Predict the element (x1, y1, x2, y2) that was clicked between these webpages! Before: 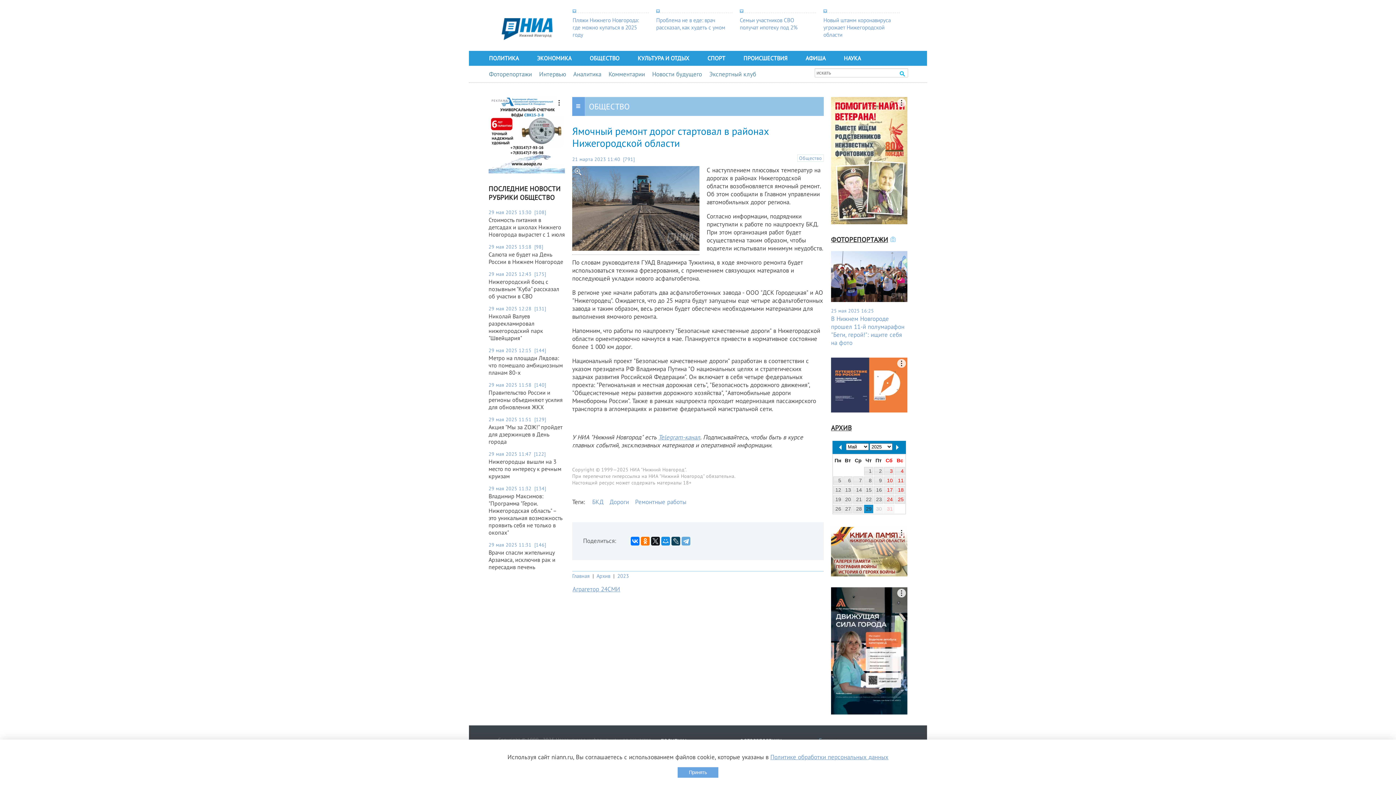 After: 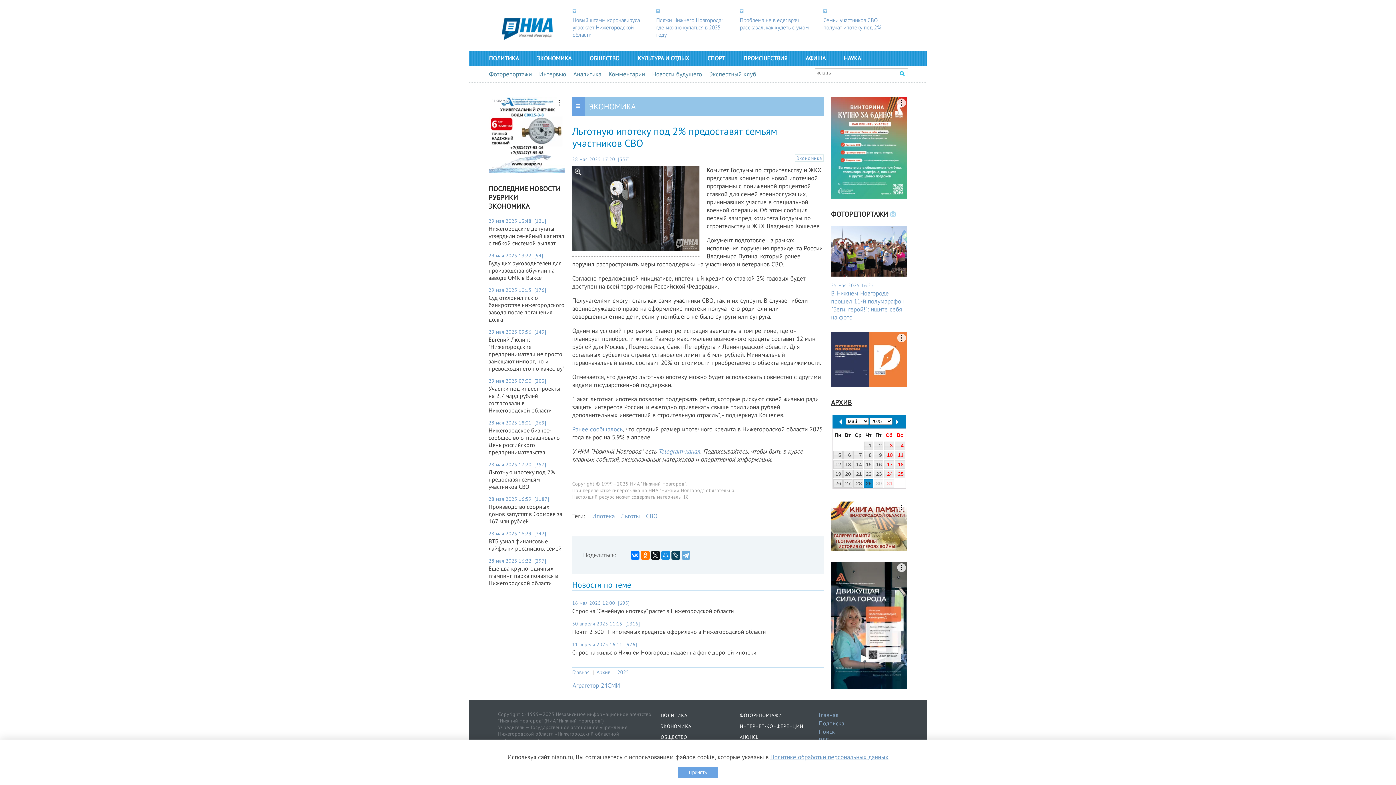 Action: label: Семьи участников СВО получат ипотеку под 2% bbox: (740, 16, 812, 30)